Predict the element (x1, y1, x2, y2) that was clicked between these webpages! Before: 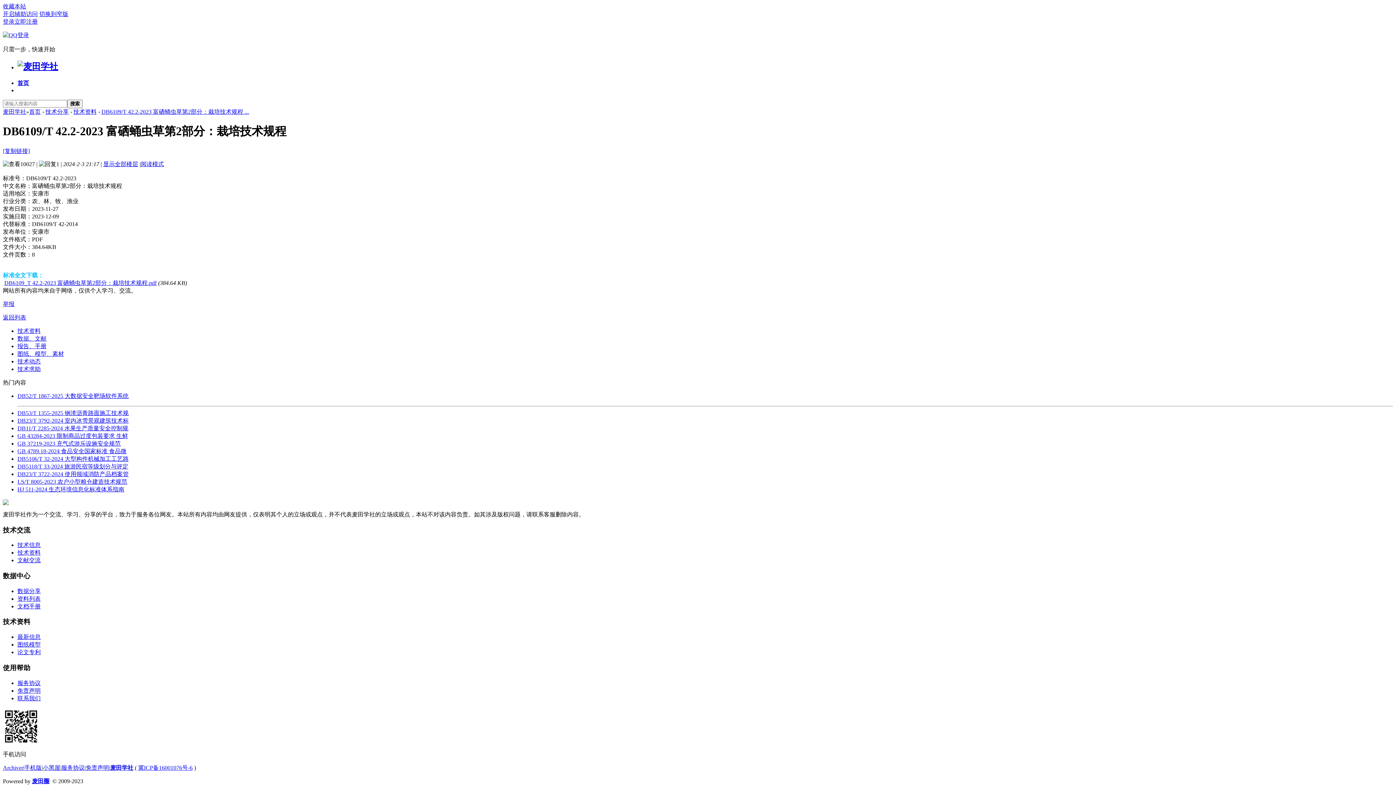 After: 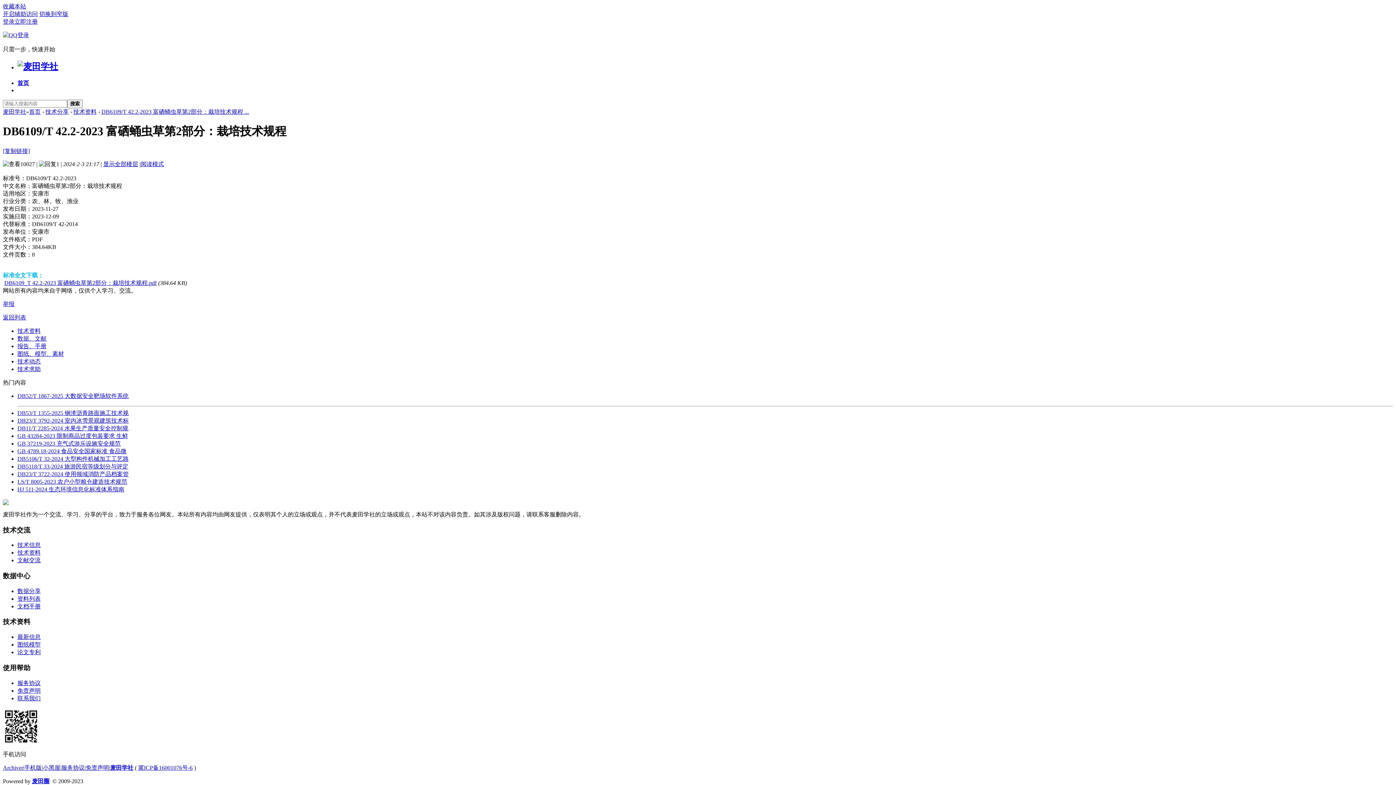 Action: label: 麦田学社 bbox: (110, 764, 133, 771)